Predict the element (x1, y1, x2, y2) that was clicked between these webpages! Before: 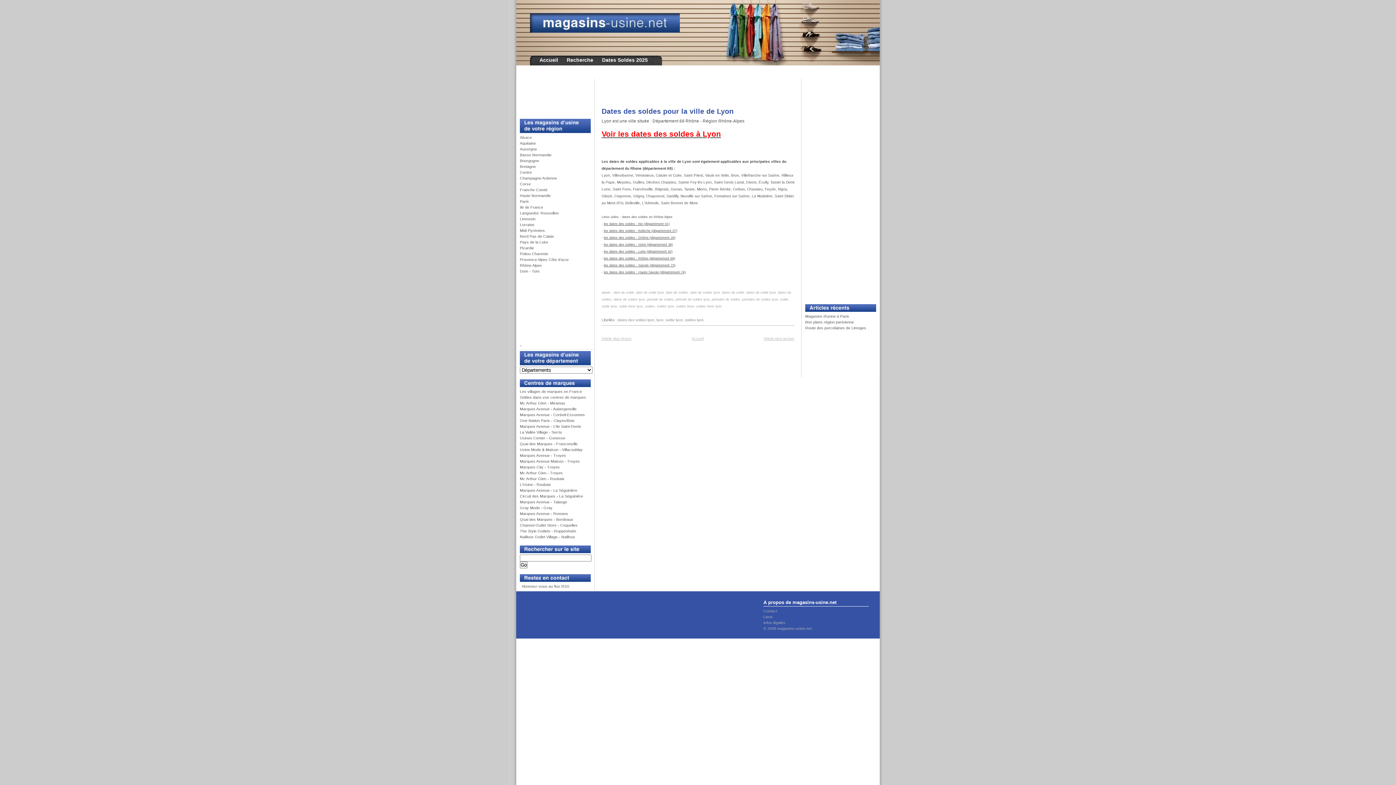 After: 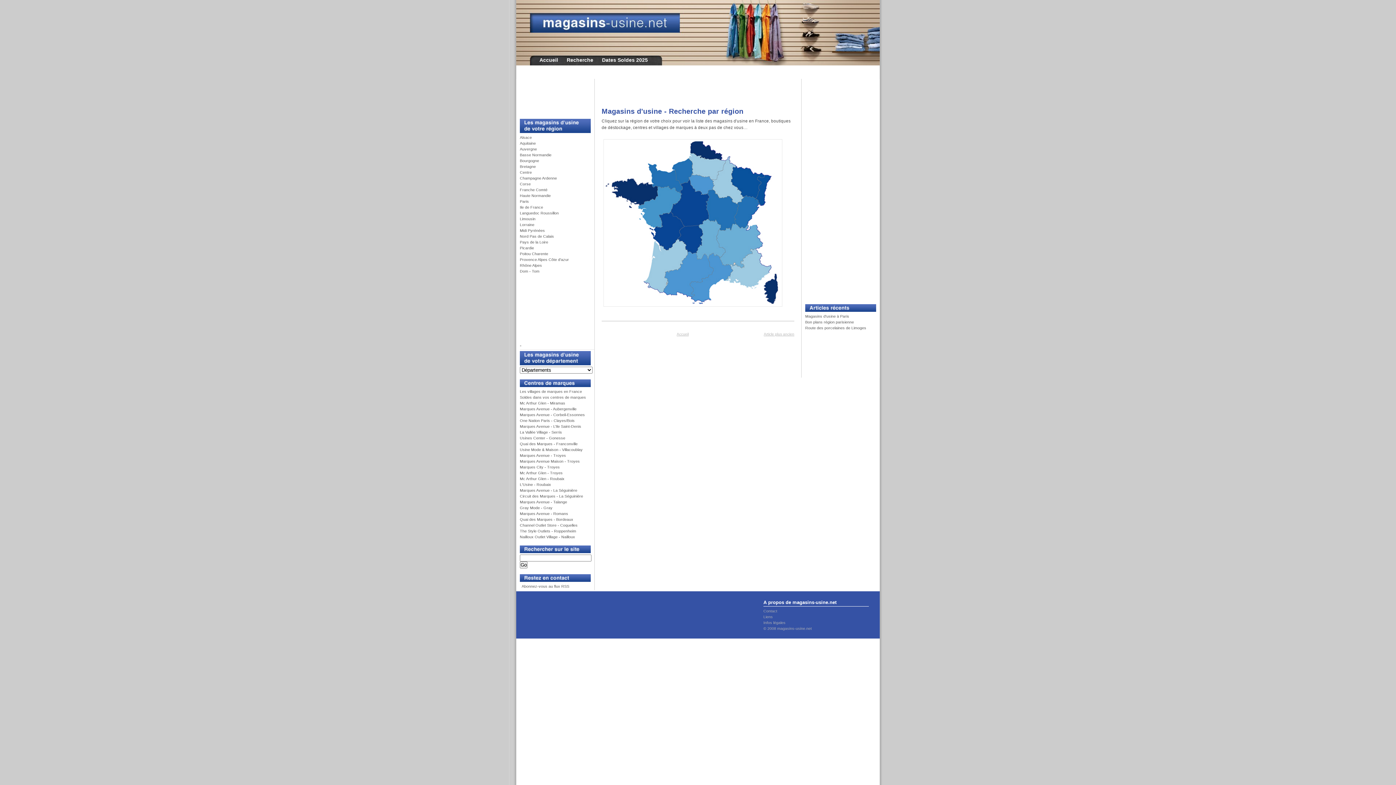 Action: label: Recherche bbox: (562, 55, 597, 64)